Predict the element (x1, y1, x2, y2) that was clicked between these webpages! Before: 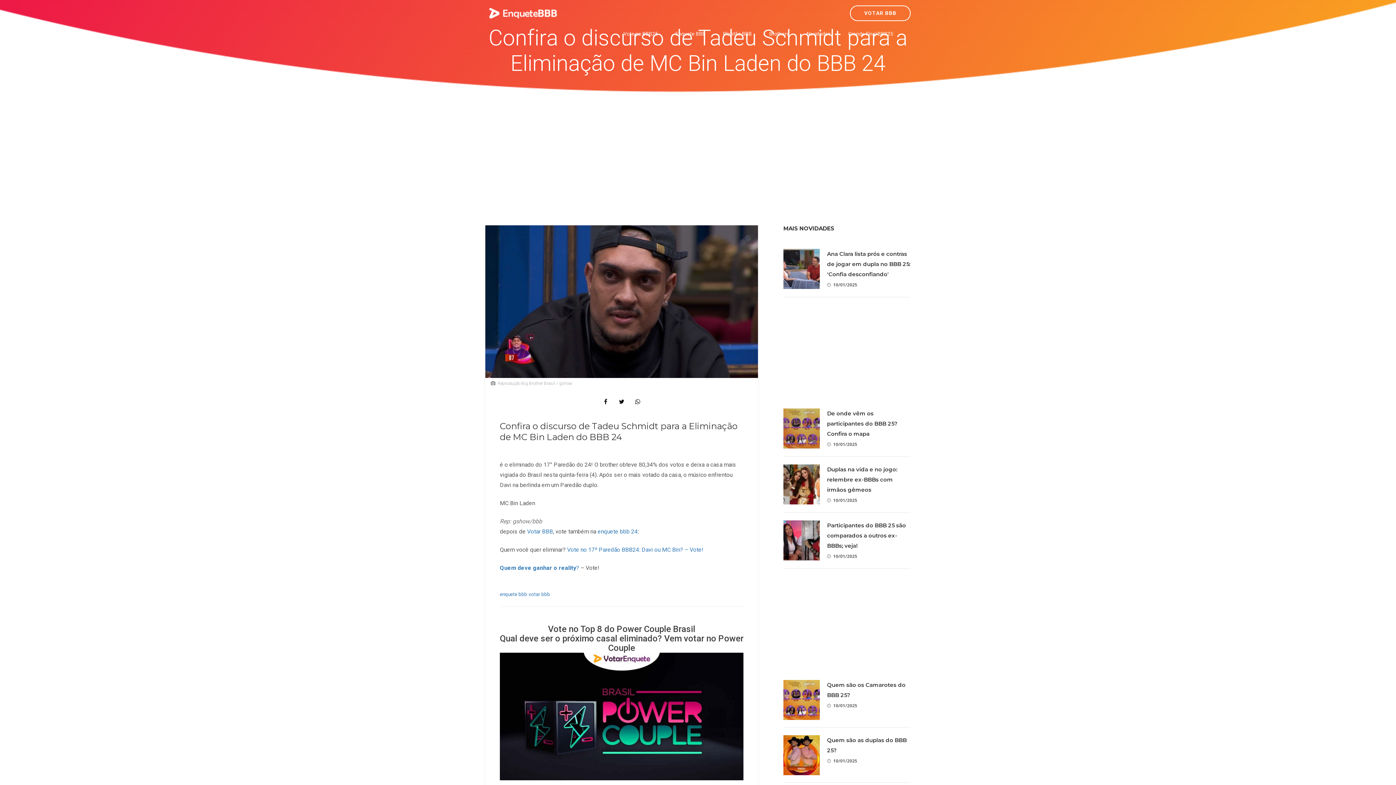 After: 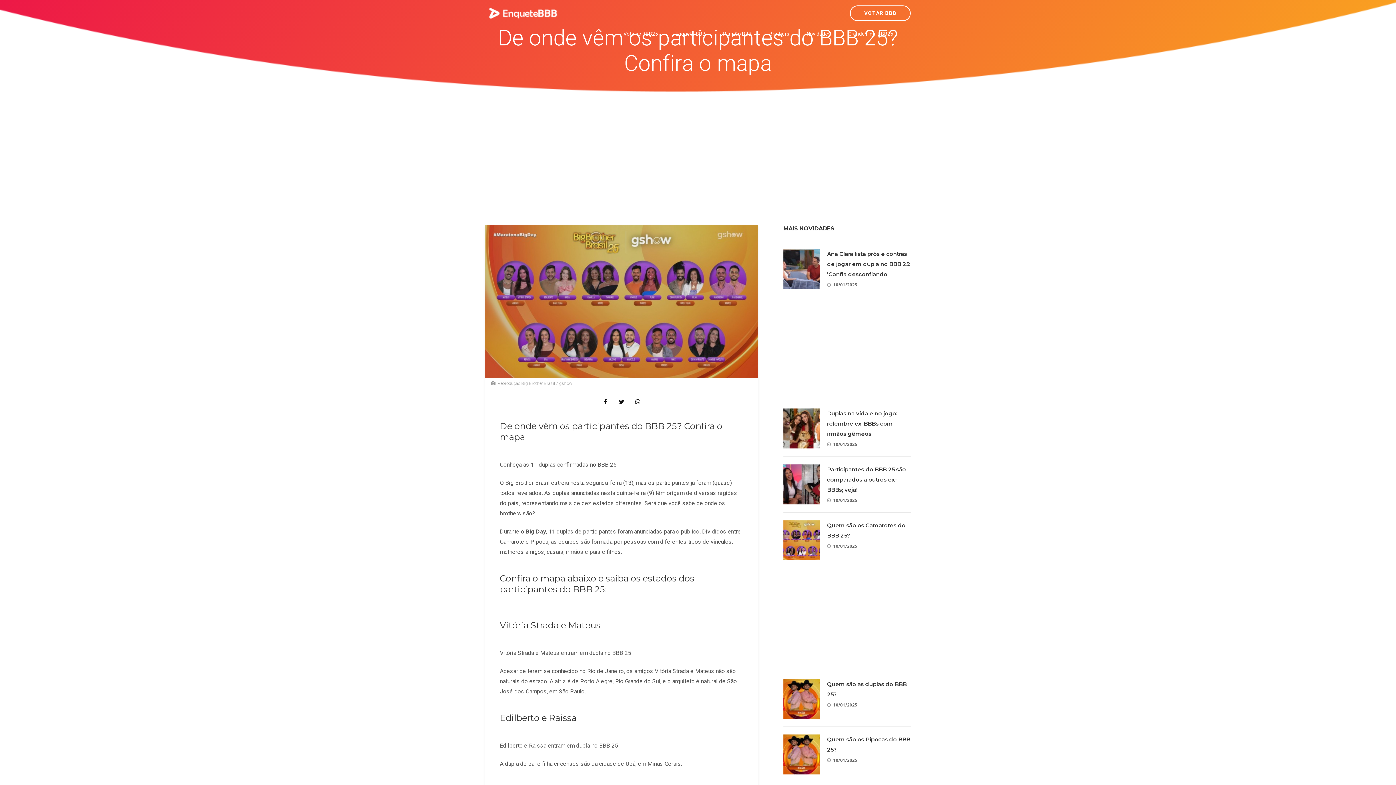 Action: bbox: (783, 408, 820, 448)